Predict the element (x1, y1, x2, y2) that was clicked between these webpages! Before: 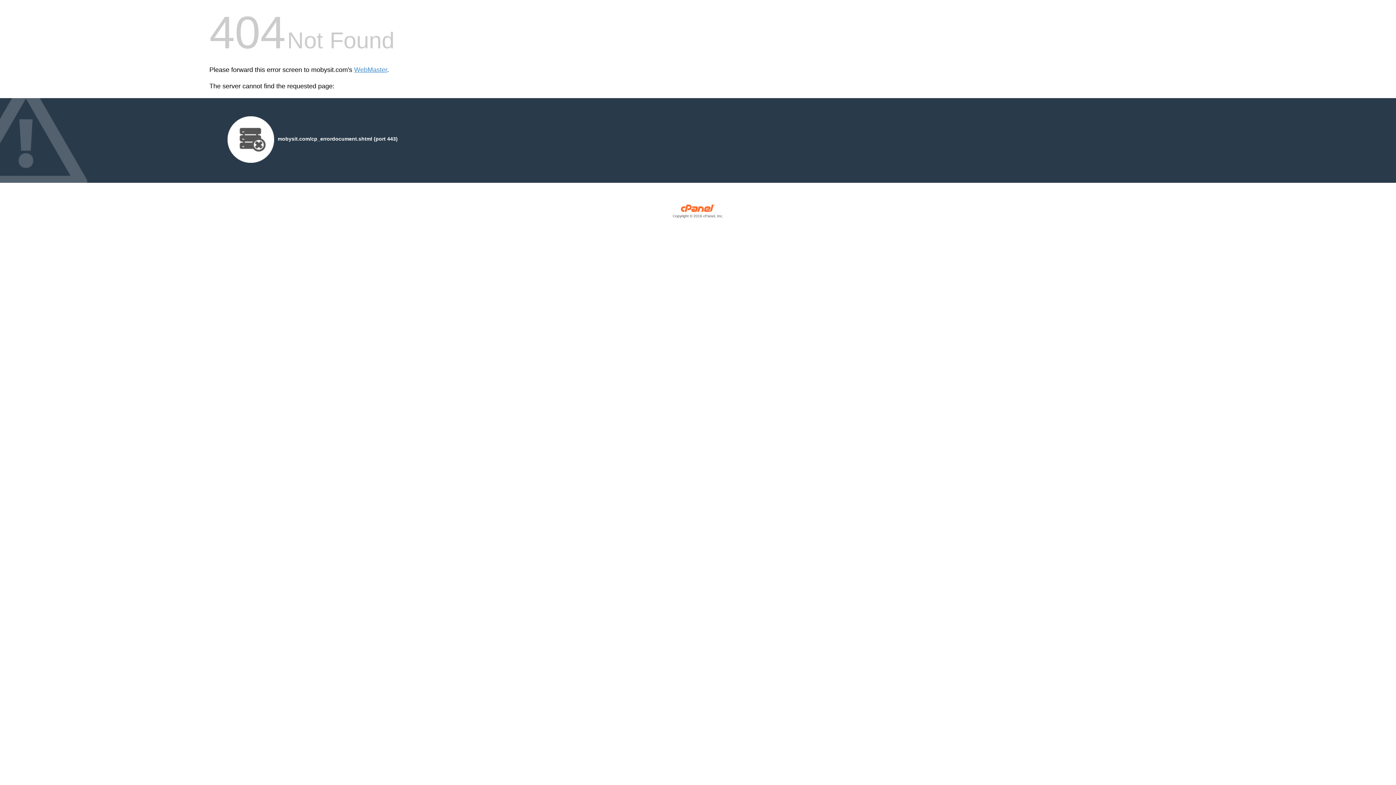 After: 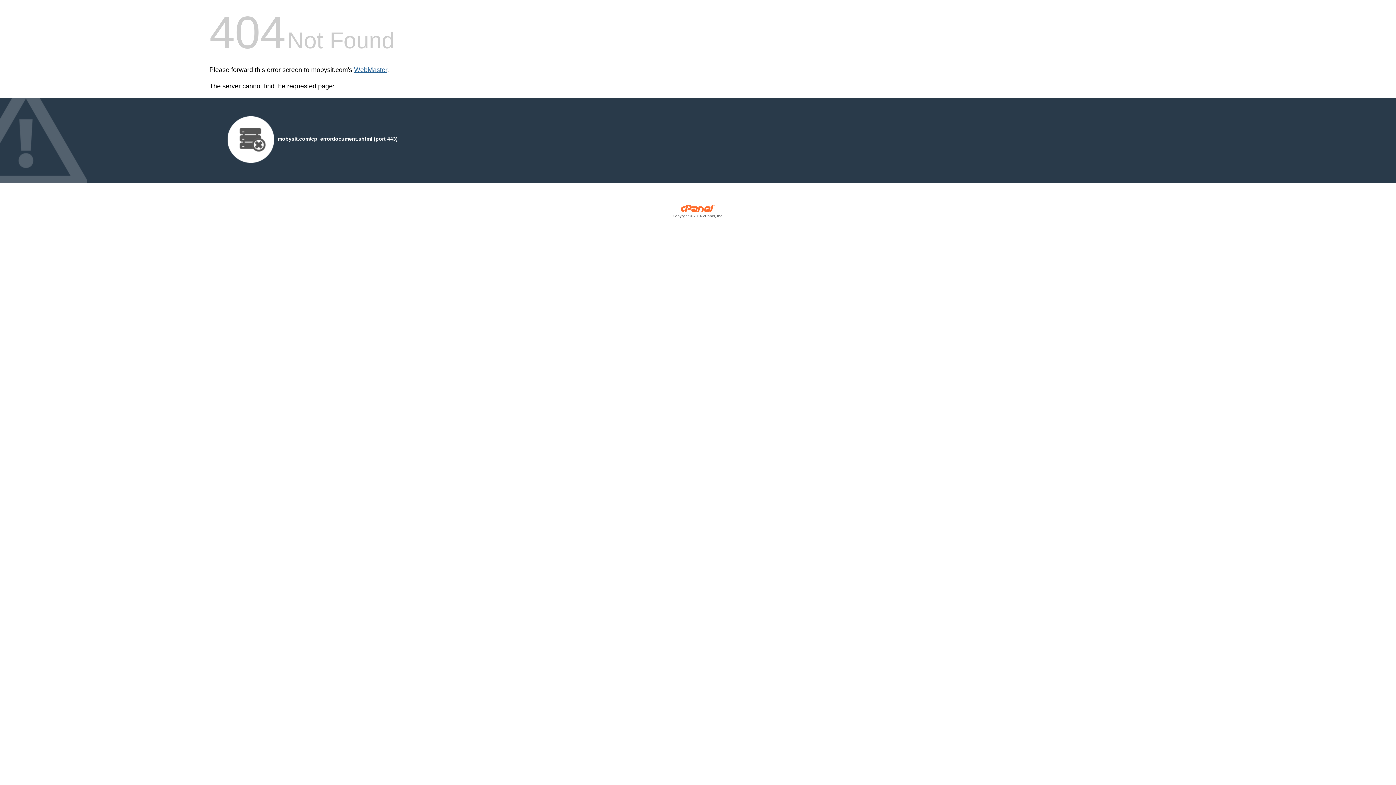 Action: label: WebMaster bbox: (354, 66, 387, 73)